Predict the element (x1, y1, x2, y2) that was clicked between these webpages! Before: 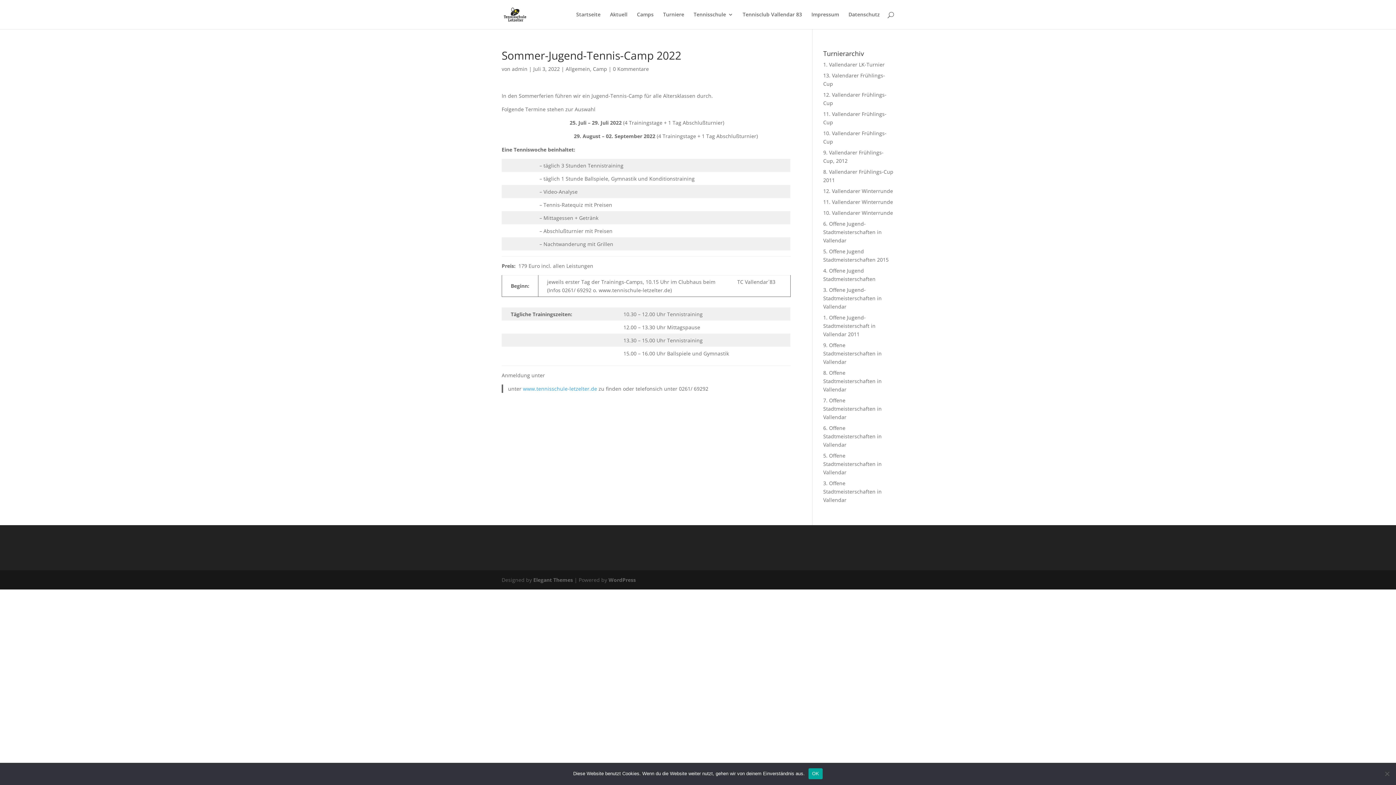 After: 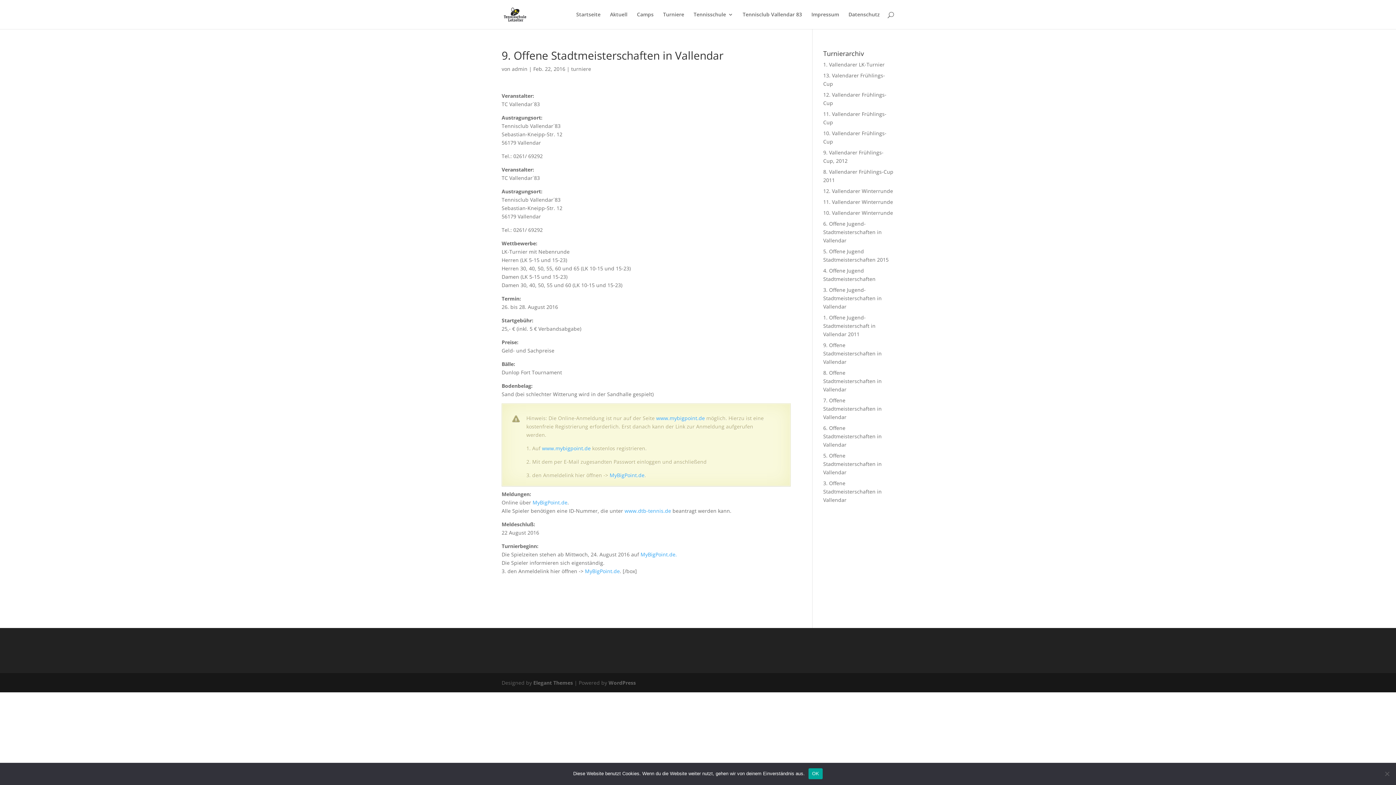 Action: bbox: (823, 341, 882, 365) label: 9. Offene Stadtmeisterschaften in Vallendar